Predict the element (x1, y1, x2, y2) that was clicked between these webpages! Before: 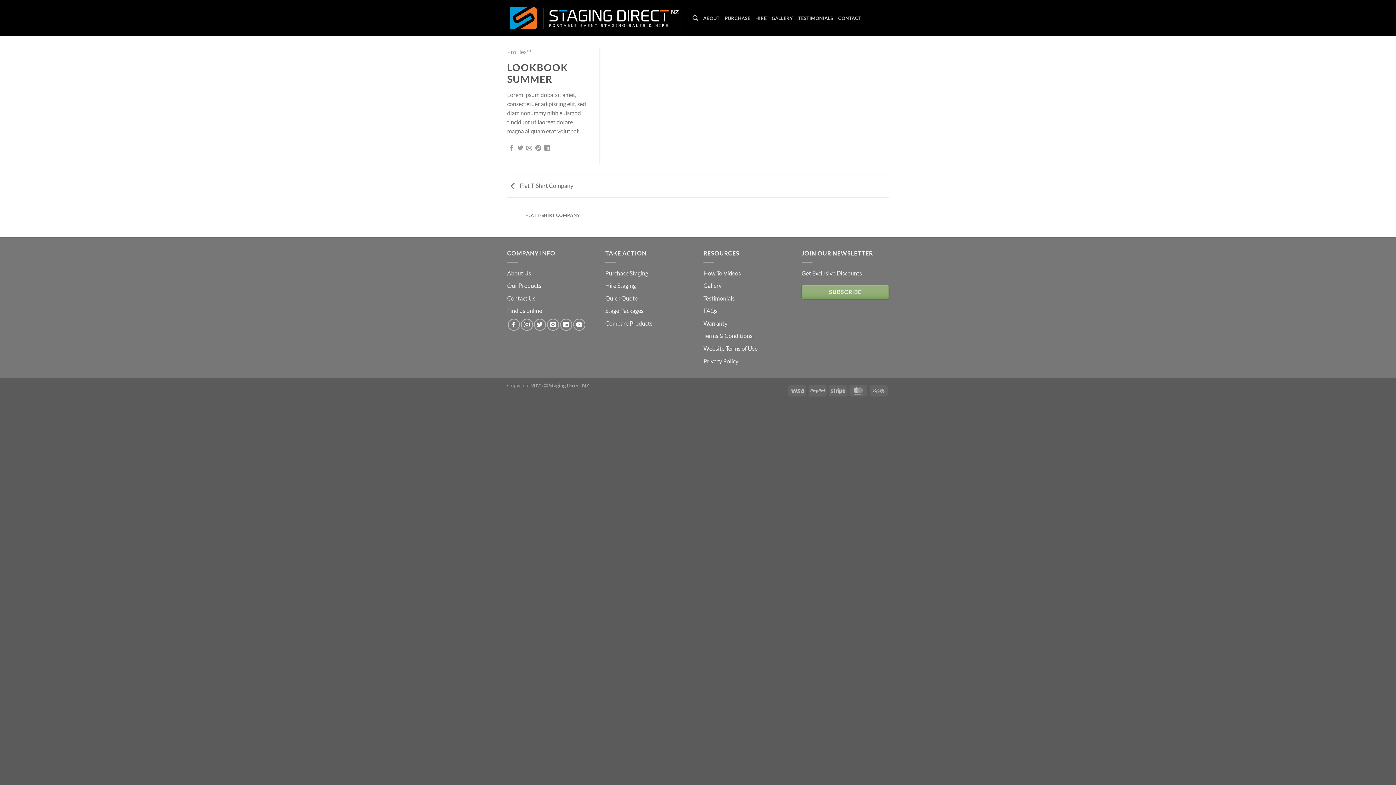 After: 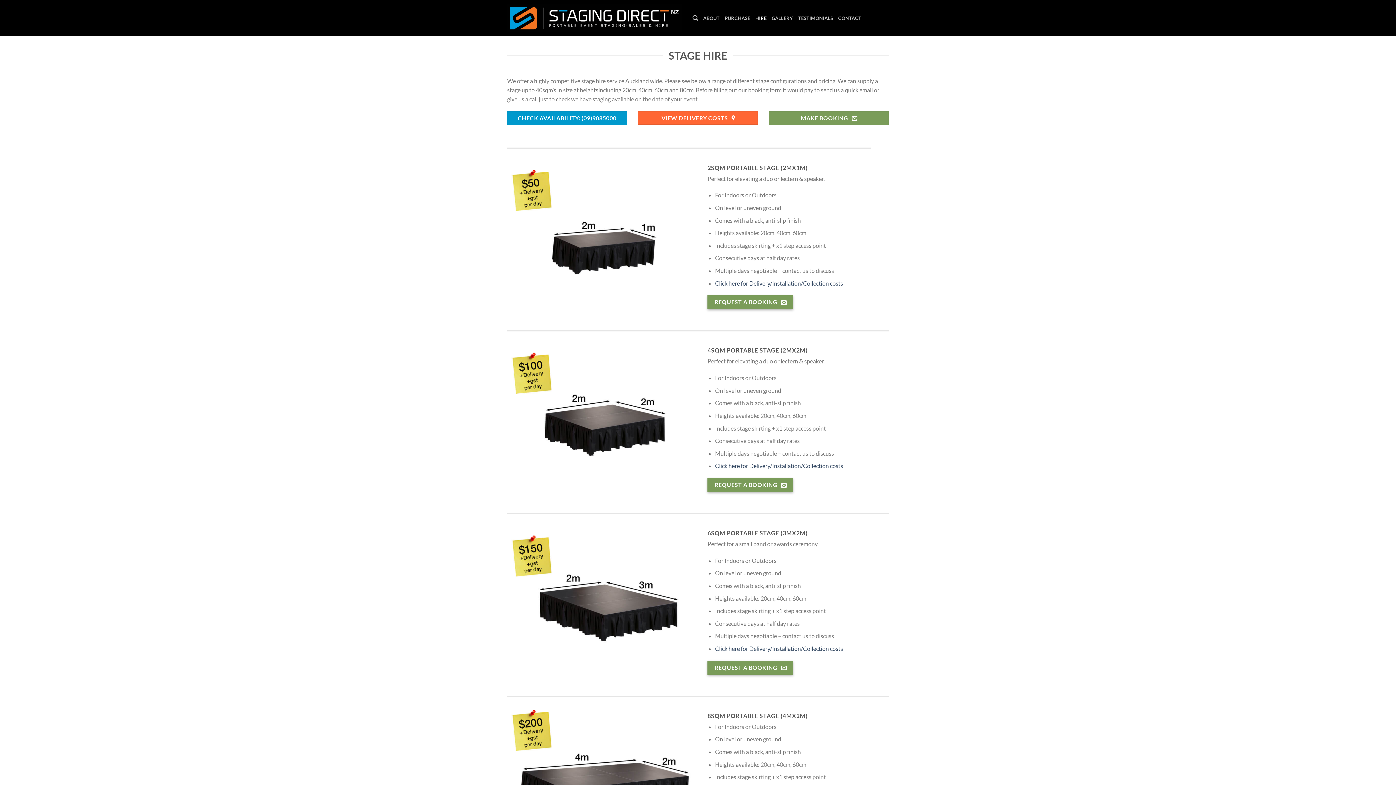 Action: bbox: (605, 282, 636, 289) label: Hire Staging